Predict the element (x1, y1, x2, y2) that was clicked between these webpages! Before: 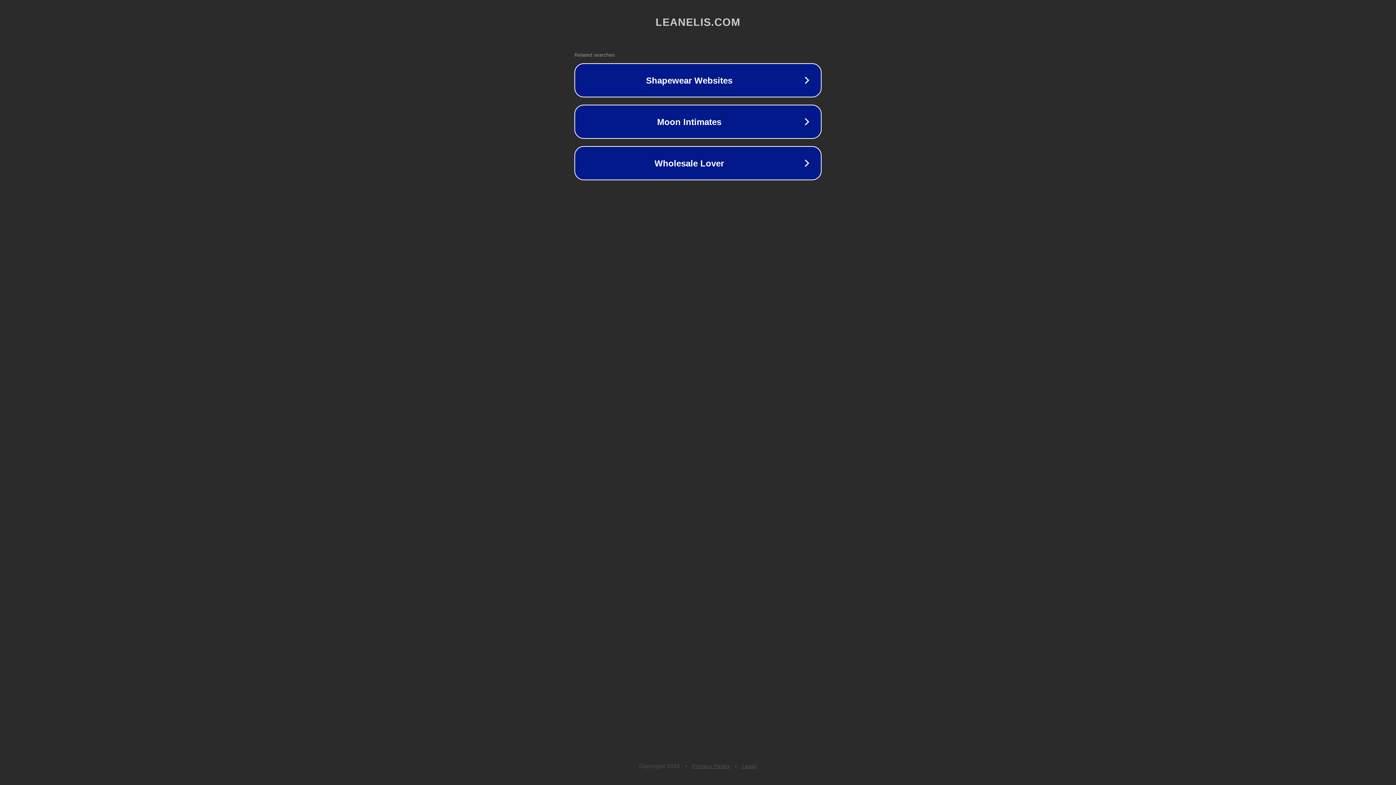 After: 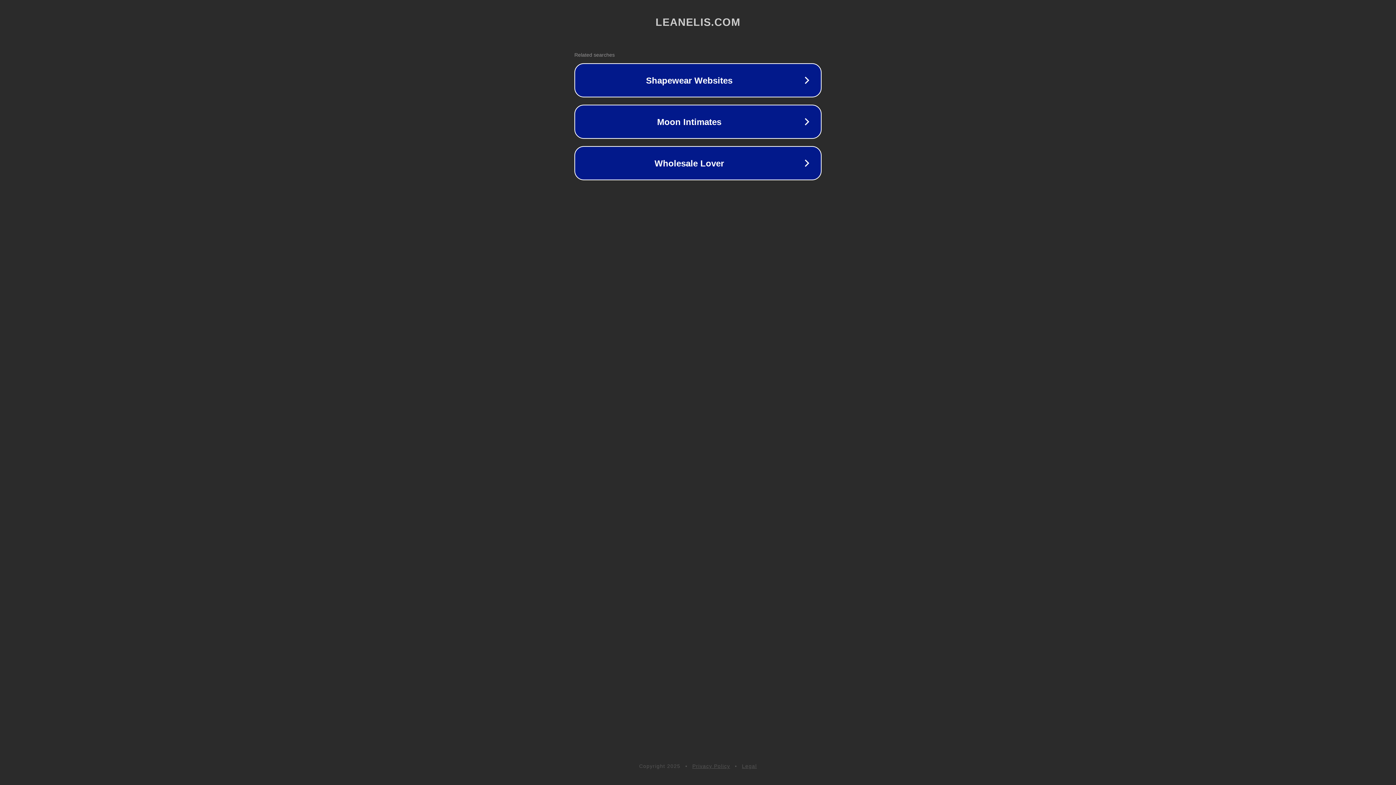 Action: bbox: (692, 763, 730, 769) label: Privacy Policy